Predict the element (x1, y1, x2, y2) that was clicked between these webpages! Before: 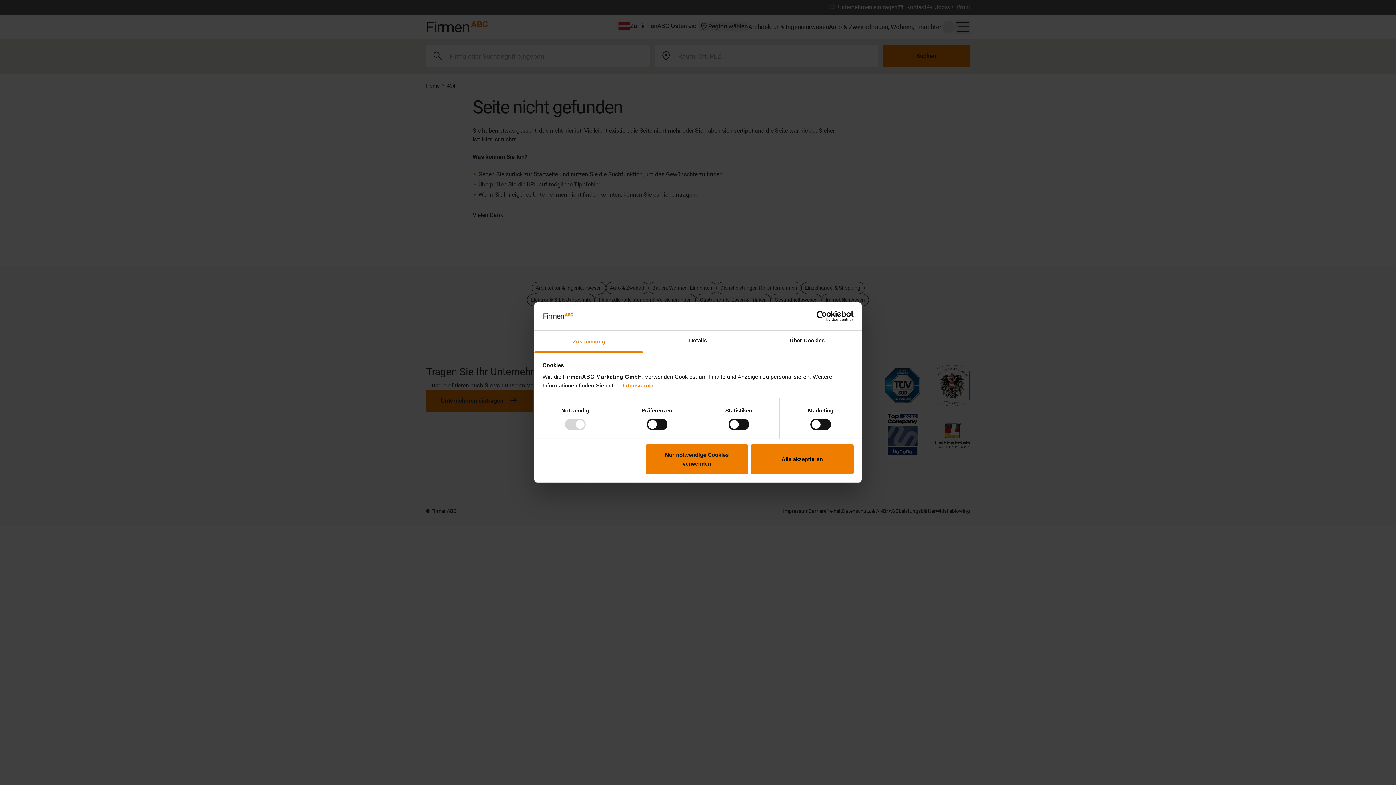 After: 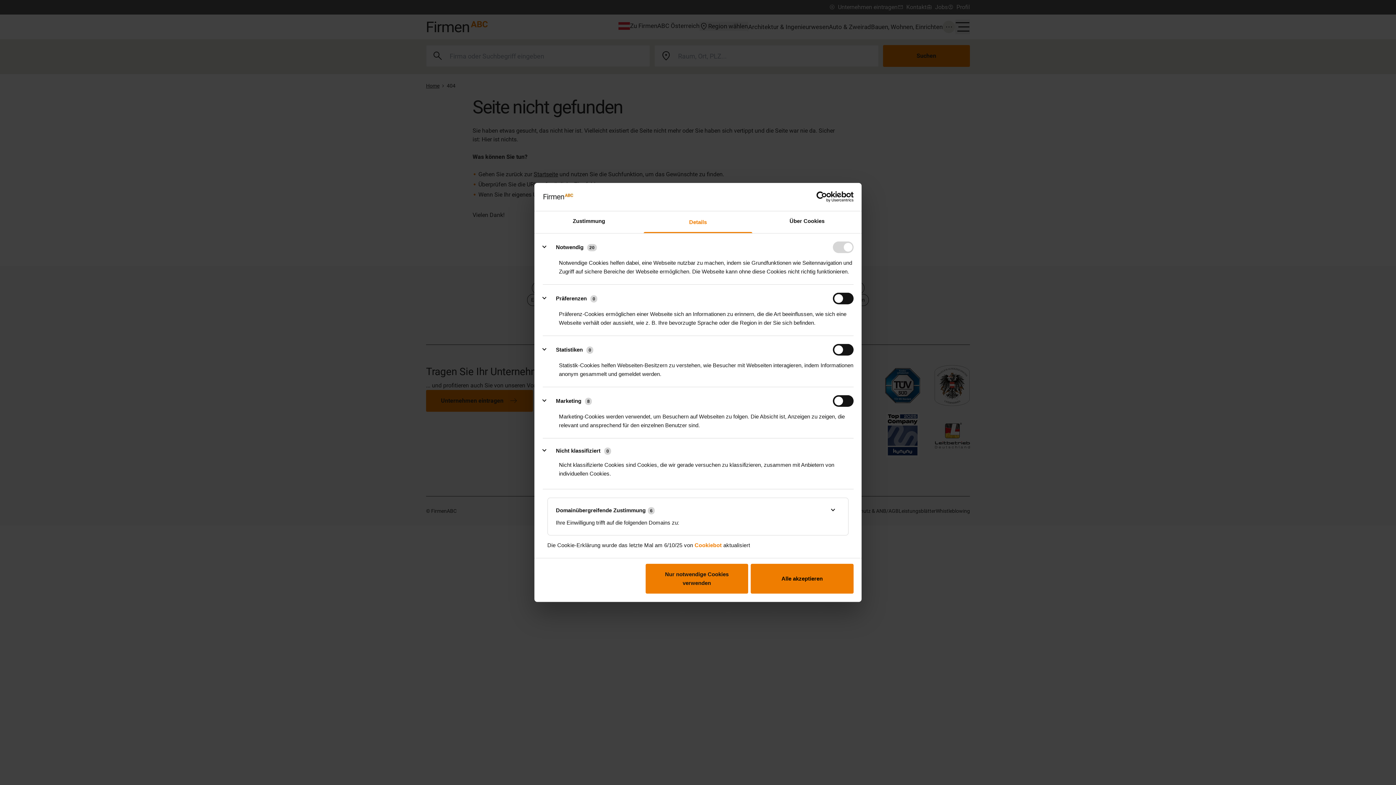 Action: label: Details bbox: (643, 330, 752, 352)